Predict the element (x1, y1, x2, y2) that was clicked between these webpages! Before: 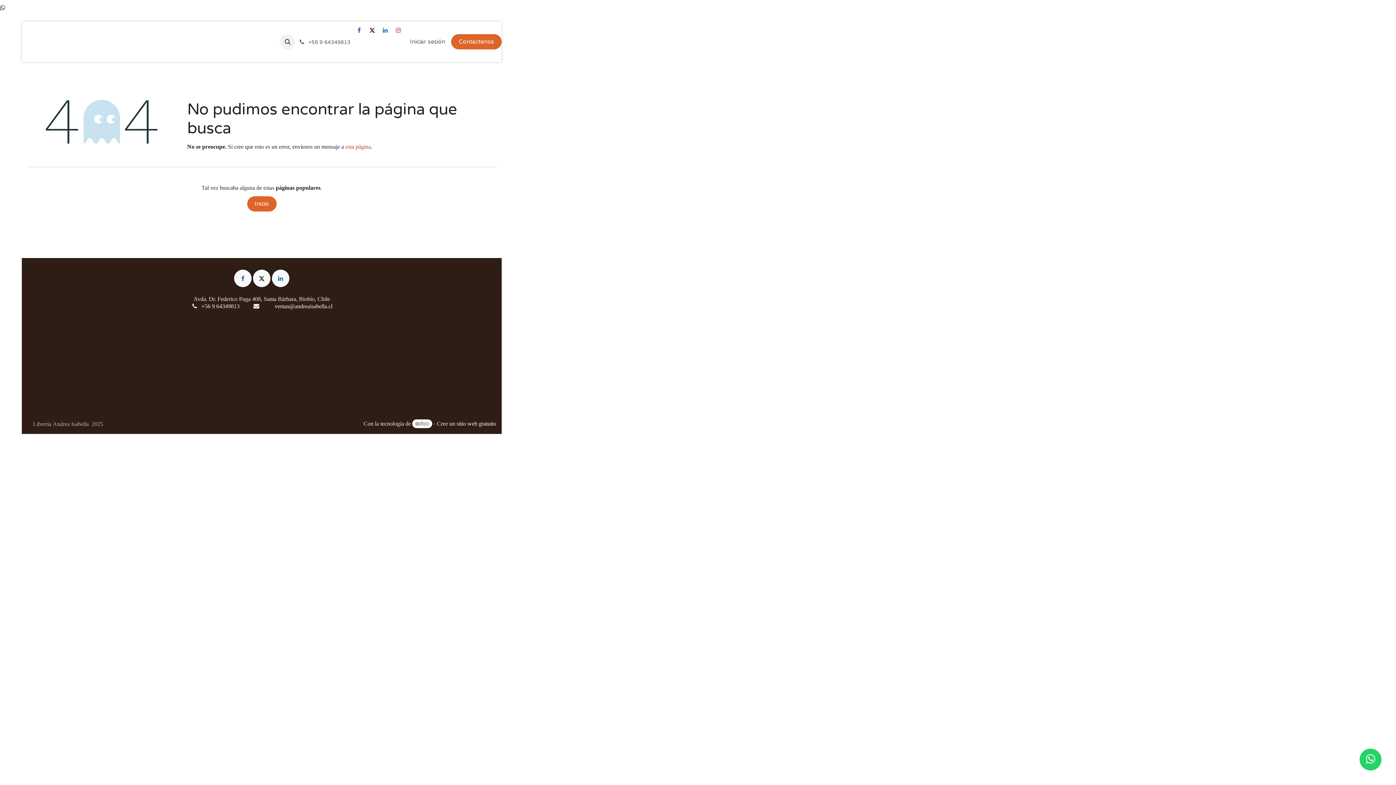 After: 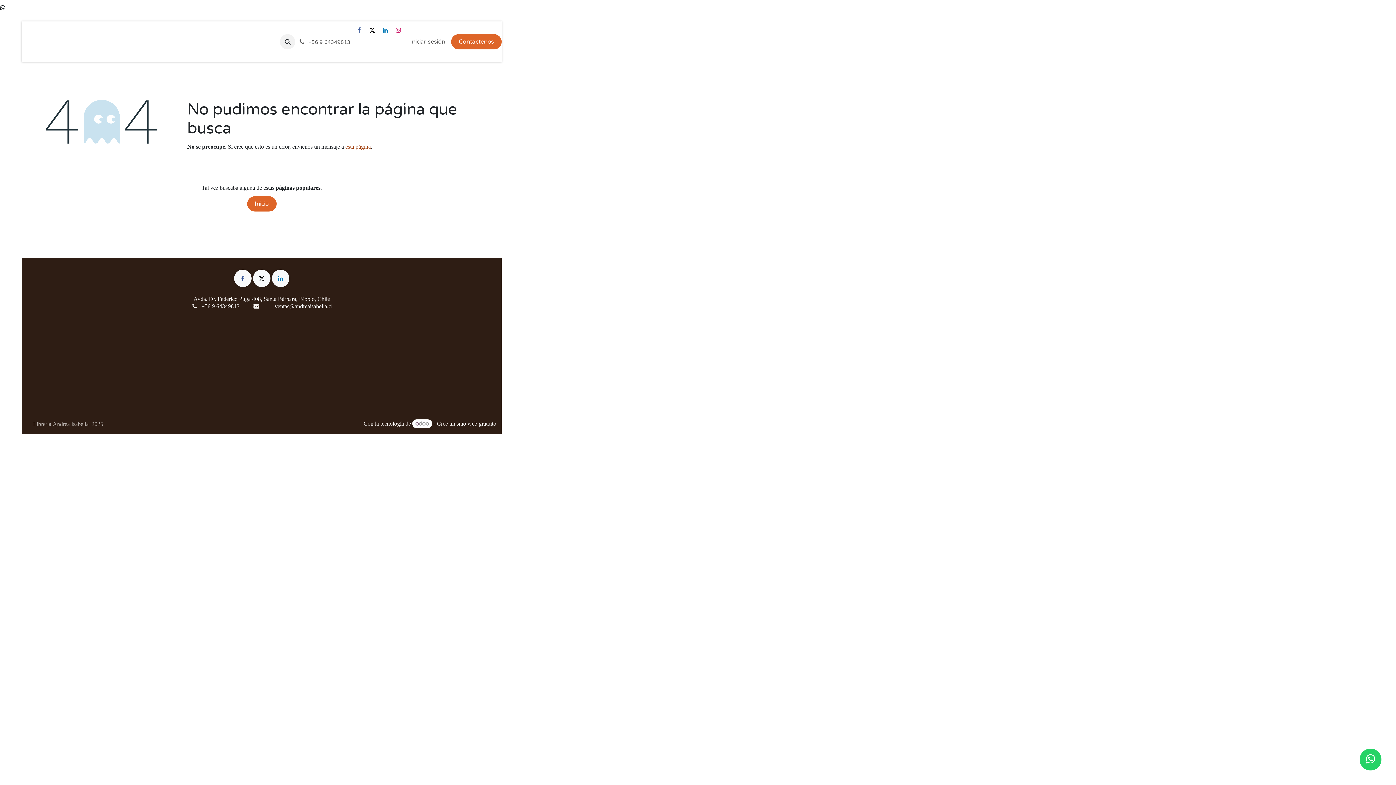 Action: bbox: (253, 269, 270, 287) label: X